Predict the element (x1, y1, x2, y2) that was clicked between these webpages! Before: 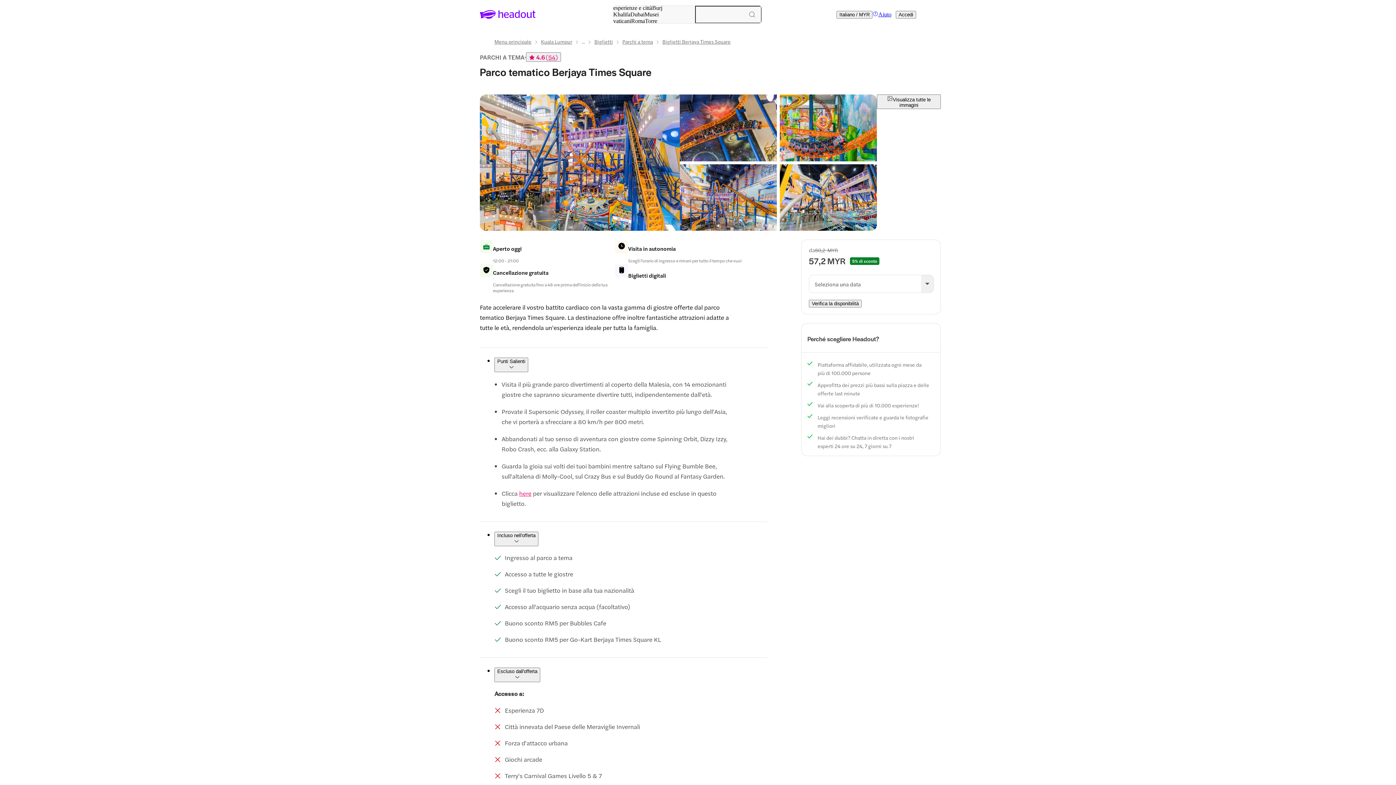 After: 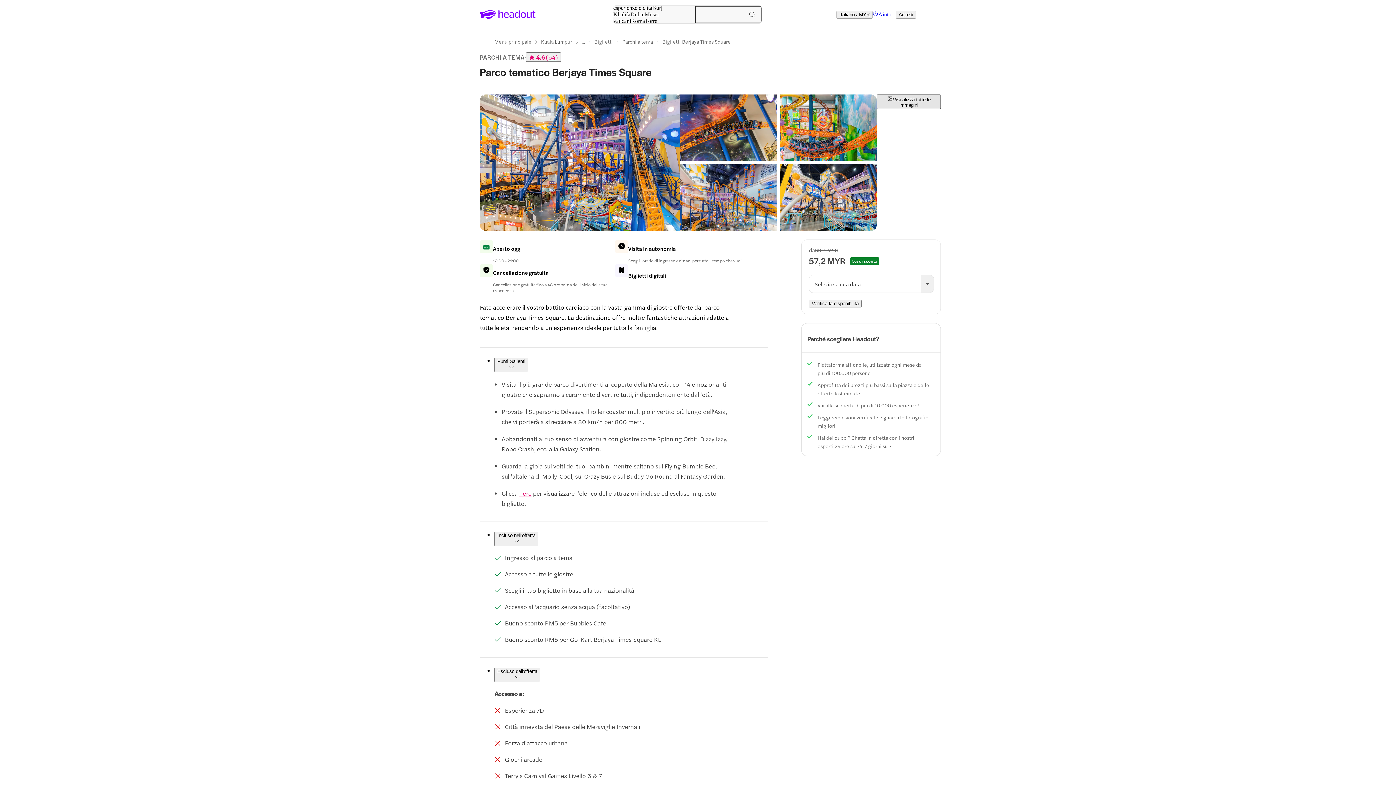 Action: bbox: (877, 94, 941, 109) label: Visualizza tutte le immagini